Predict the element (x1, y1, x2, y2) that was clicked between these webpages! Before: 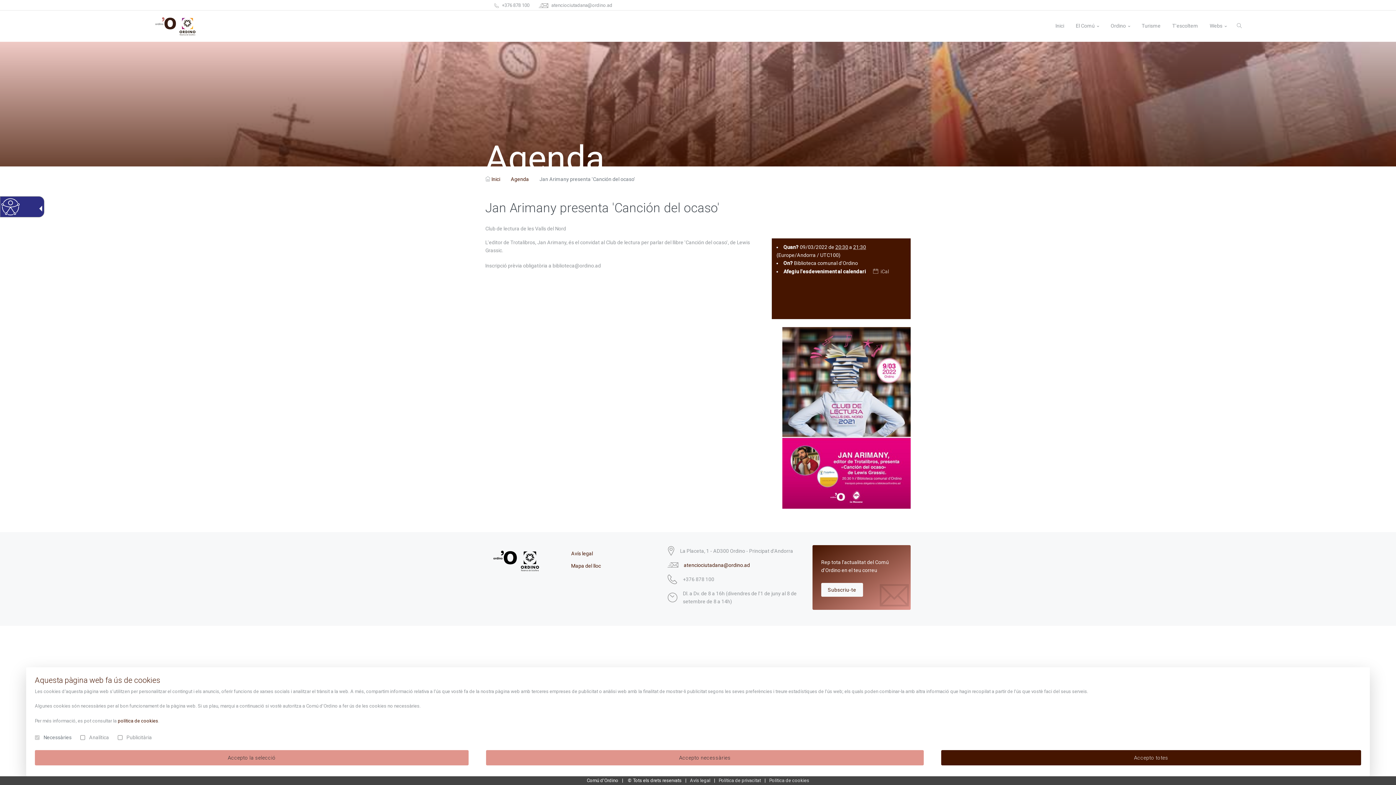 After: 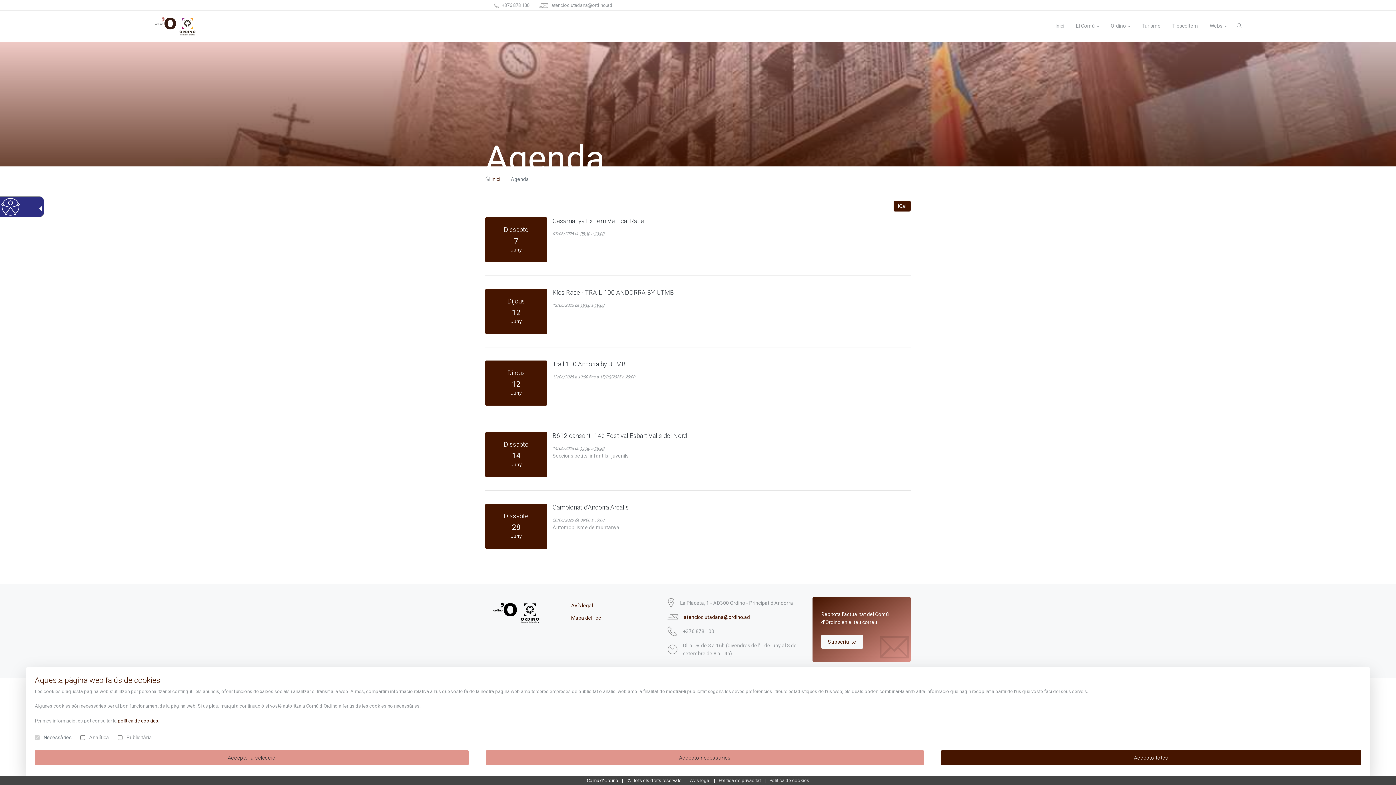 Action: label: Agenda bbox: (510, 176, 529, 182)